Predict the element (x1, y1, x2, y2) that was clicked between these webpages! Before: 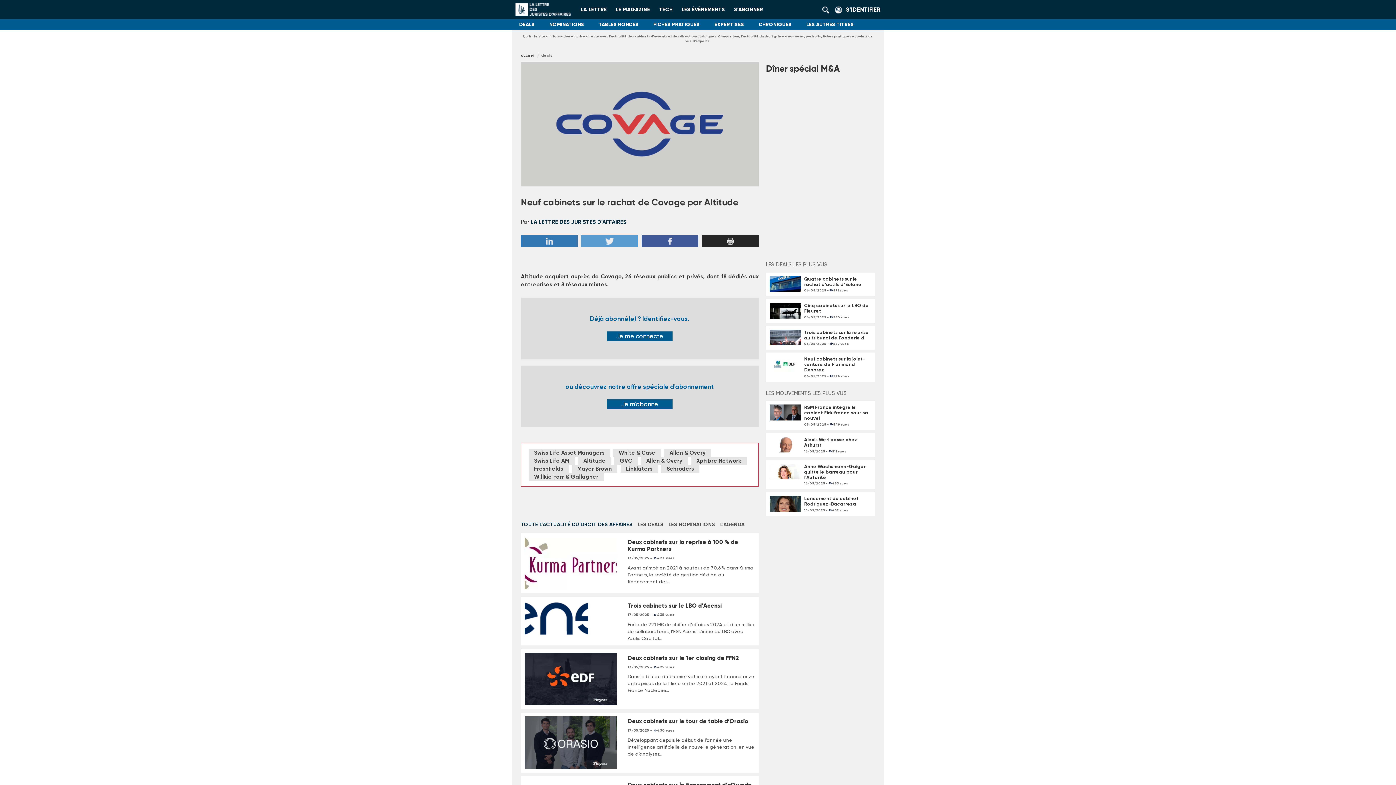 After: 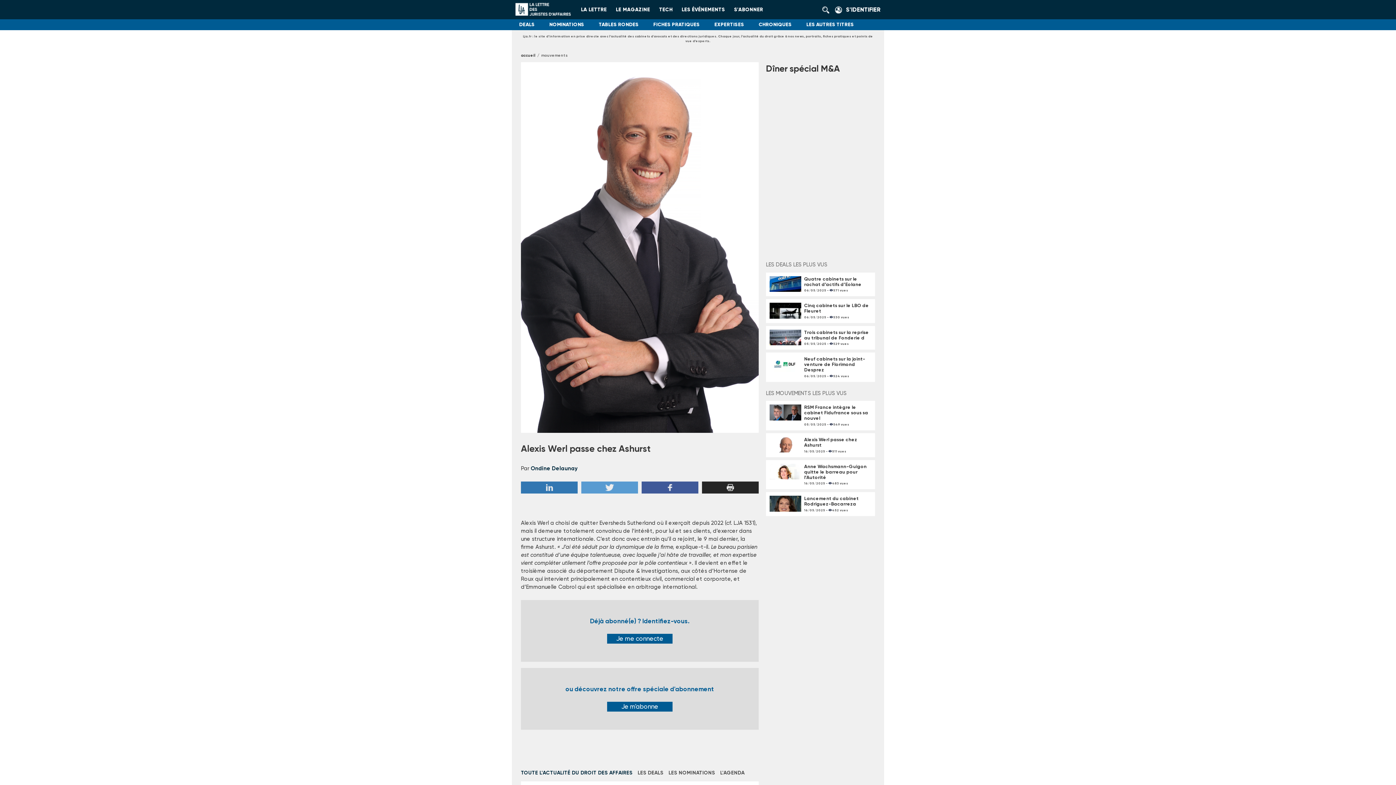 Action: bbox: (769, 443, 801, 446)